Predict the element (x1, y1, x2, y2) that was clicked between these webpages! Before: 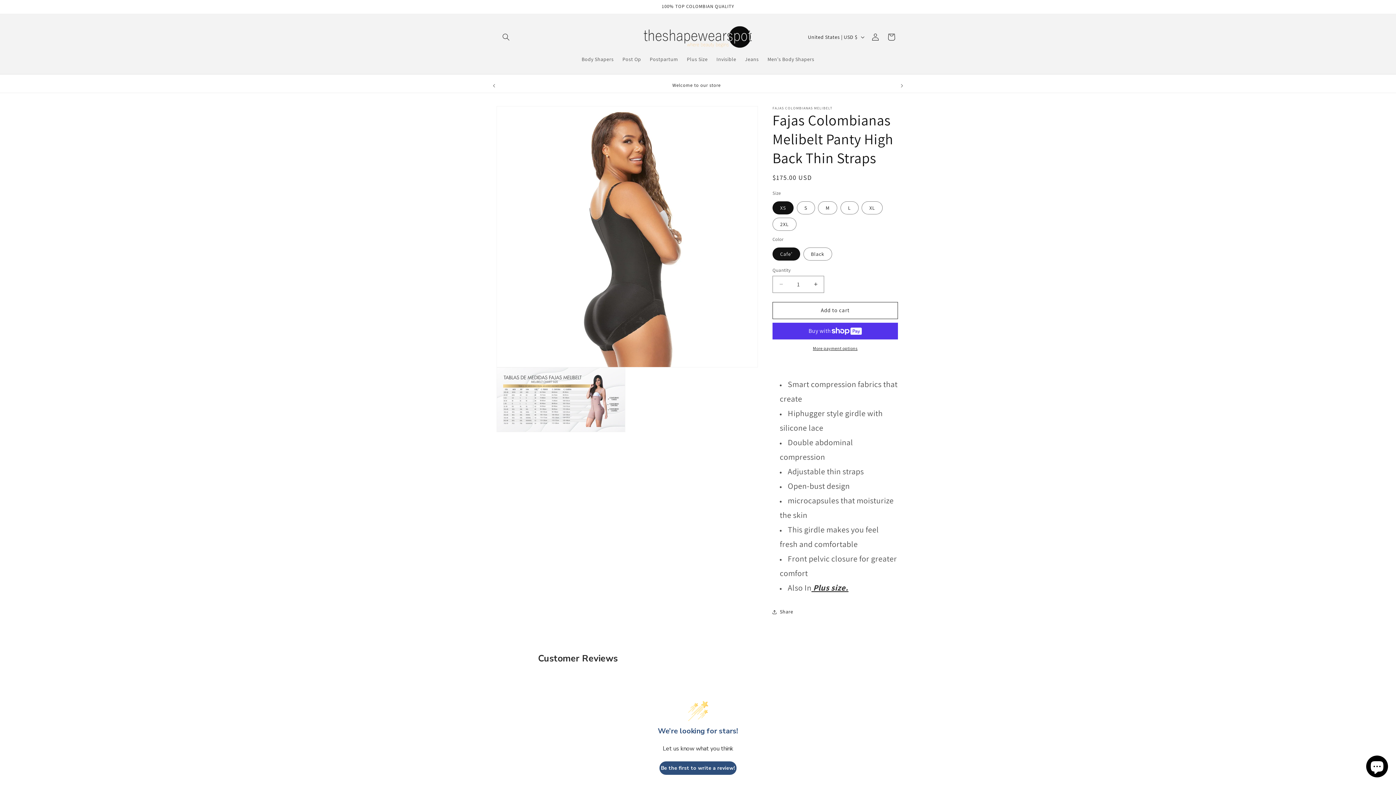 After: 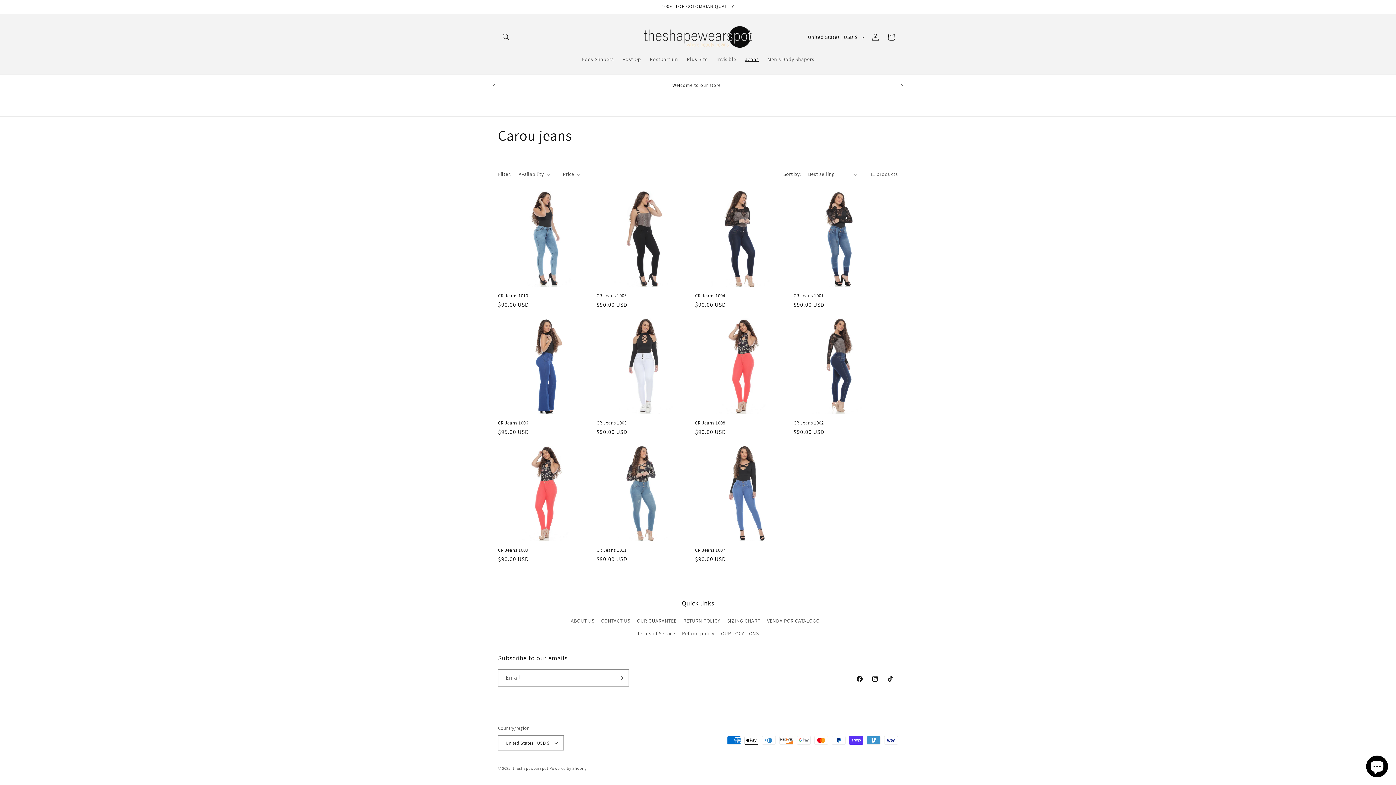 Action: bbox: (740, 51, 763, 66) label: Jeans